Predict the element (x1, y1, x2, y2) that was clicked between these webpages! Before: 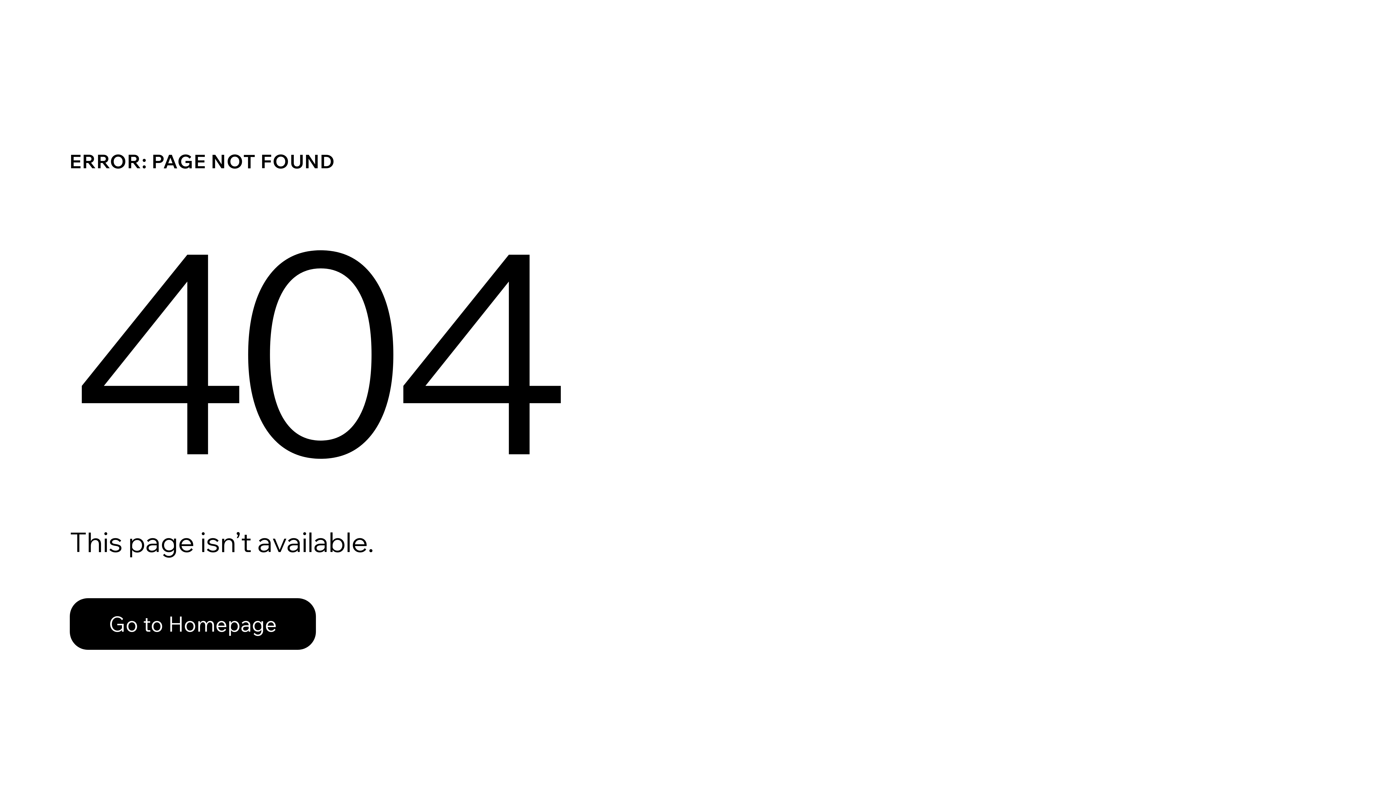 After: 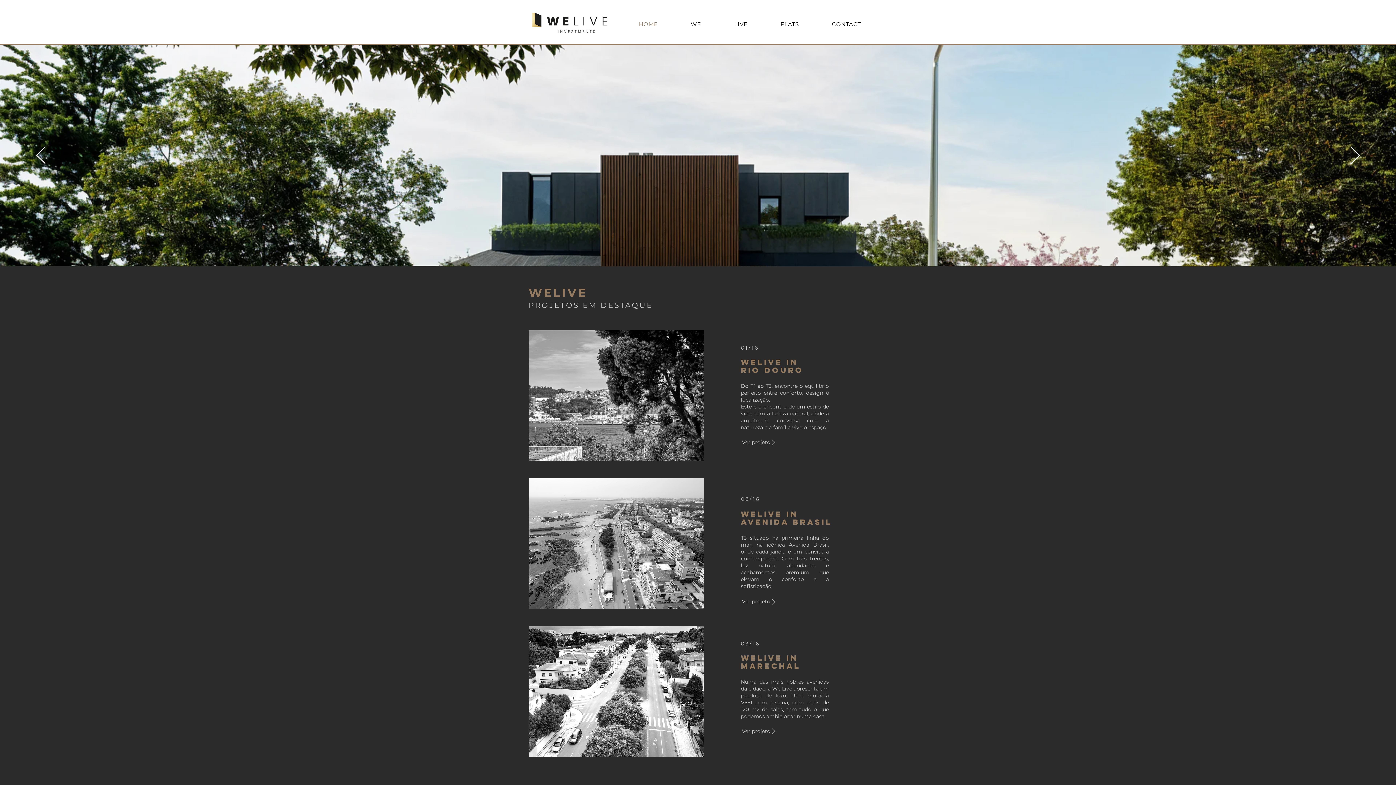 Action: label: Go to Homepage bbox: (69, 598, 316, 650)